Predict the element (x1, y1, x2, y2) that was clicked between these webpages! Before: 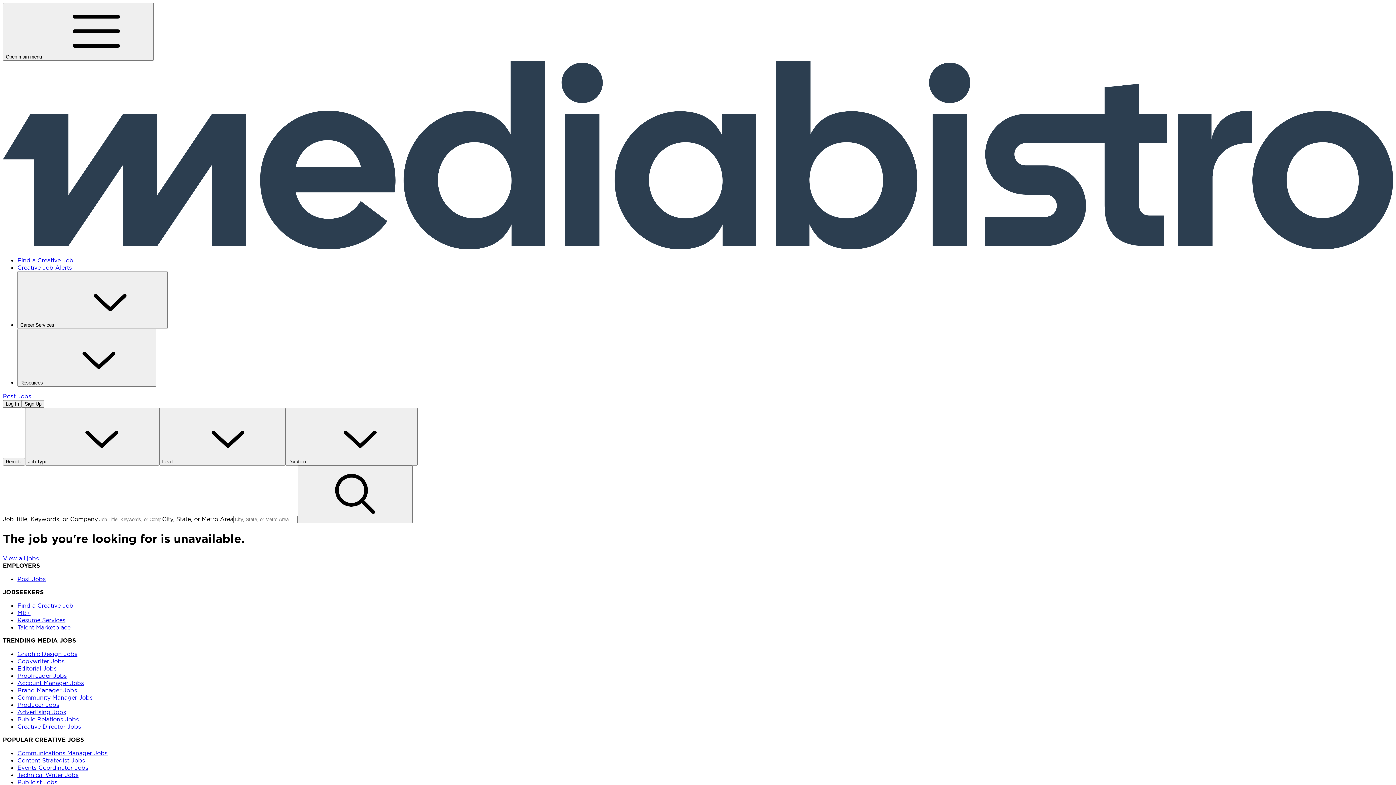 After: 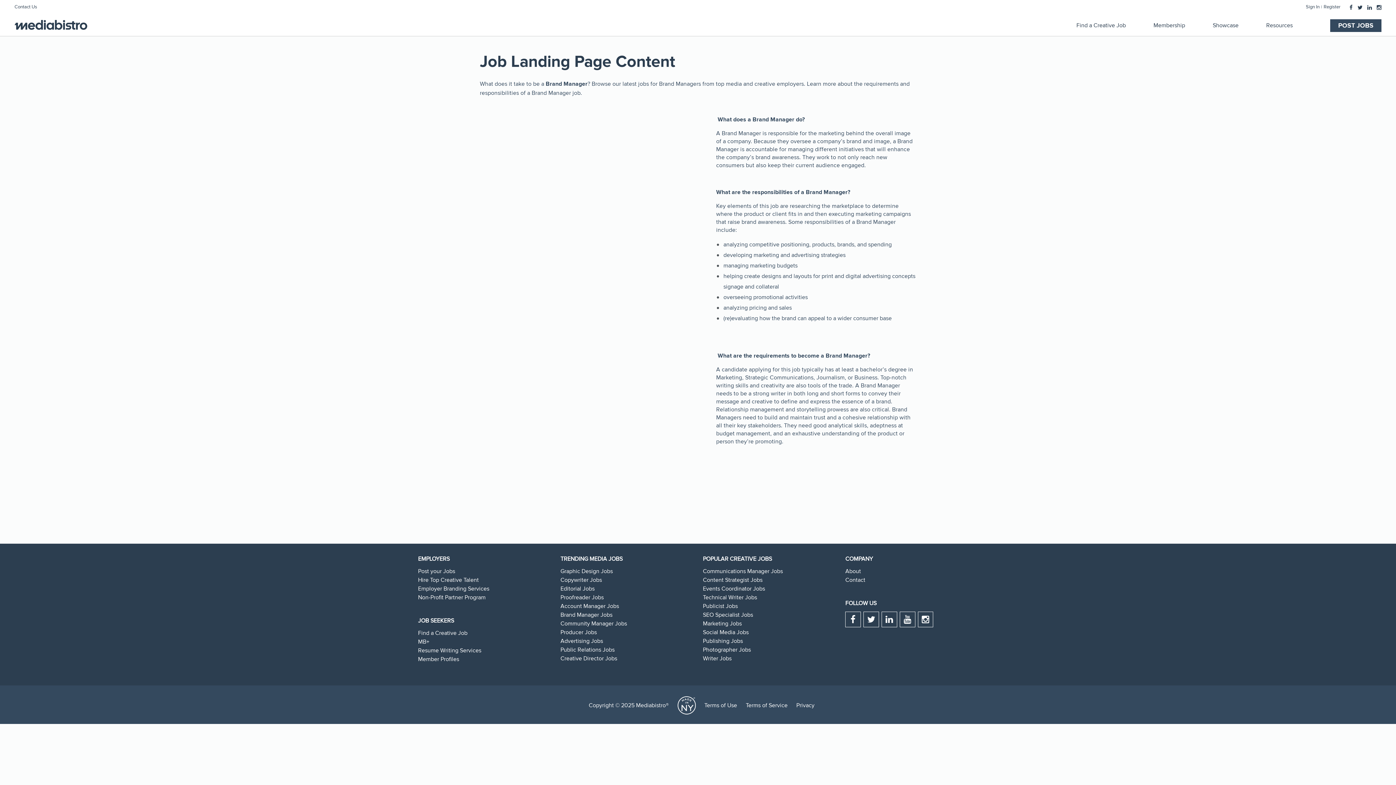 Action: label: Brand Manager Jobs bbox: (17, 686, 77, 694)